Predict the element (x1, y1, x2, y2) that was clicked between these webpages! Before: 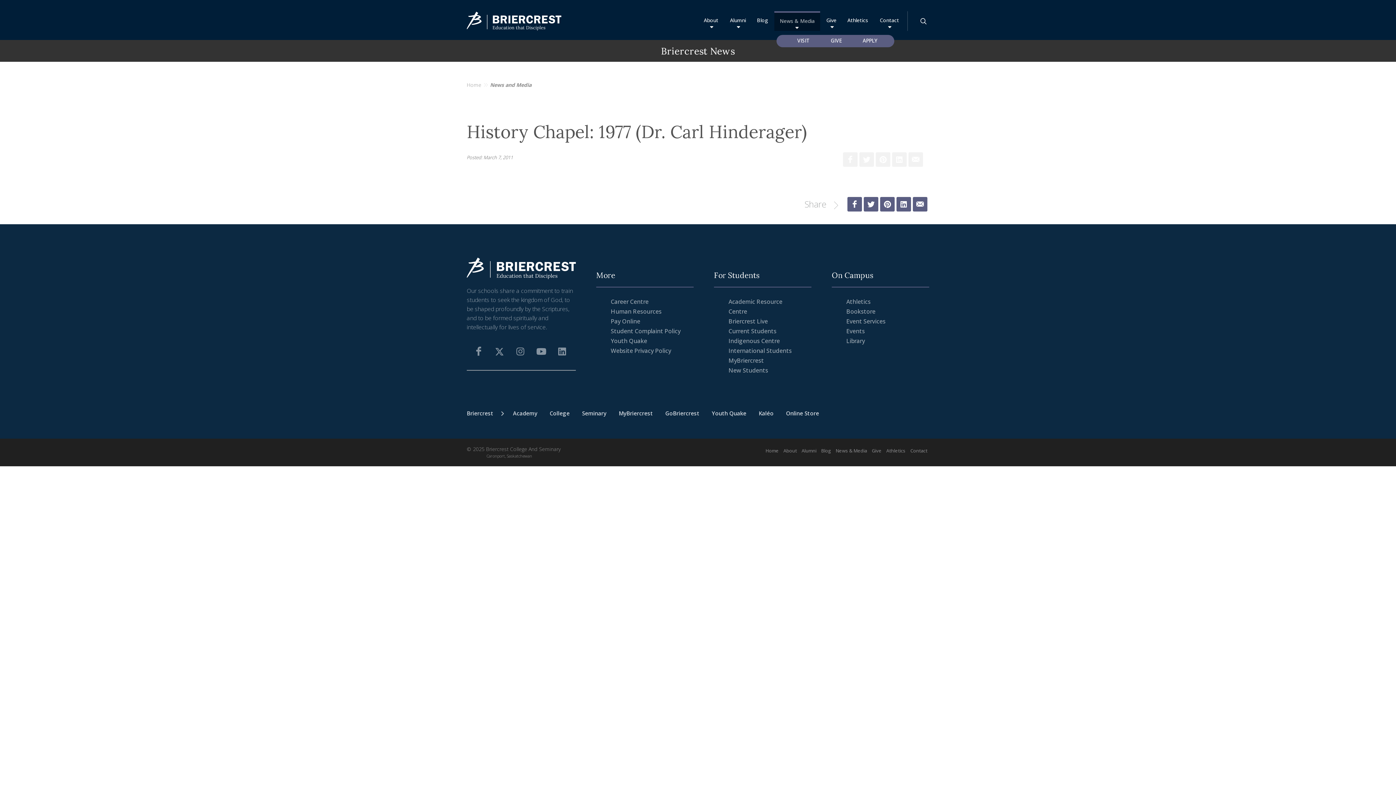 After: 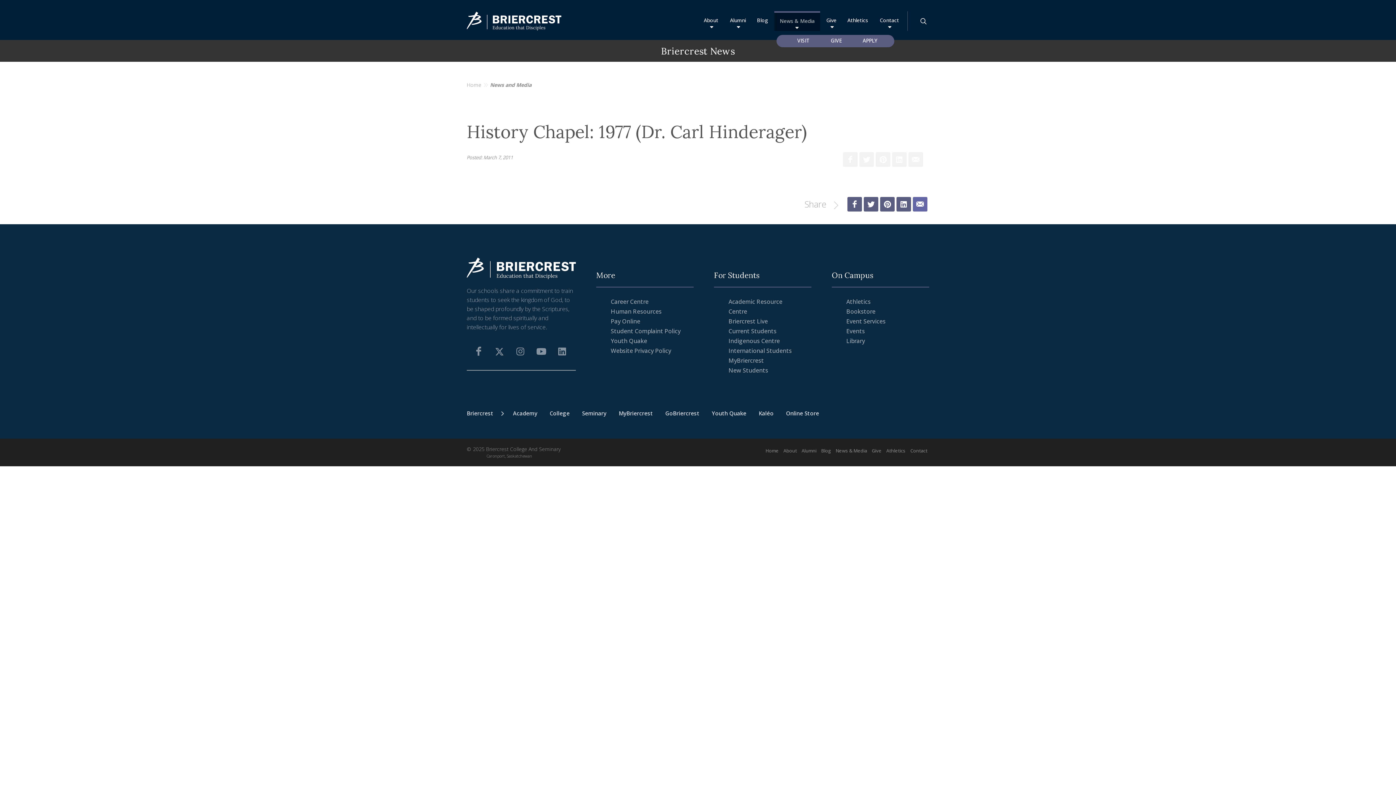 Action: bbox: (913, 197, 927, 211)